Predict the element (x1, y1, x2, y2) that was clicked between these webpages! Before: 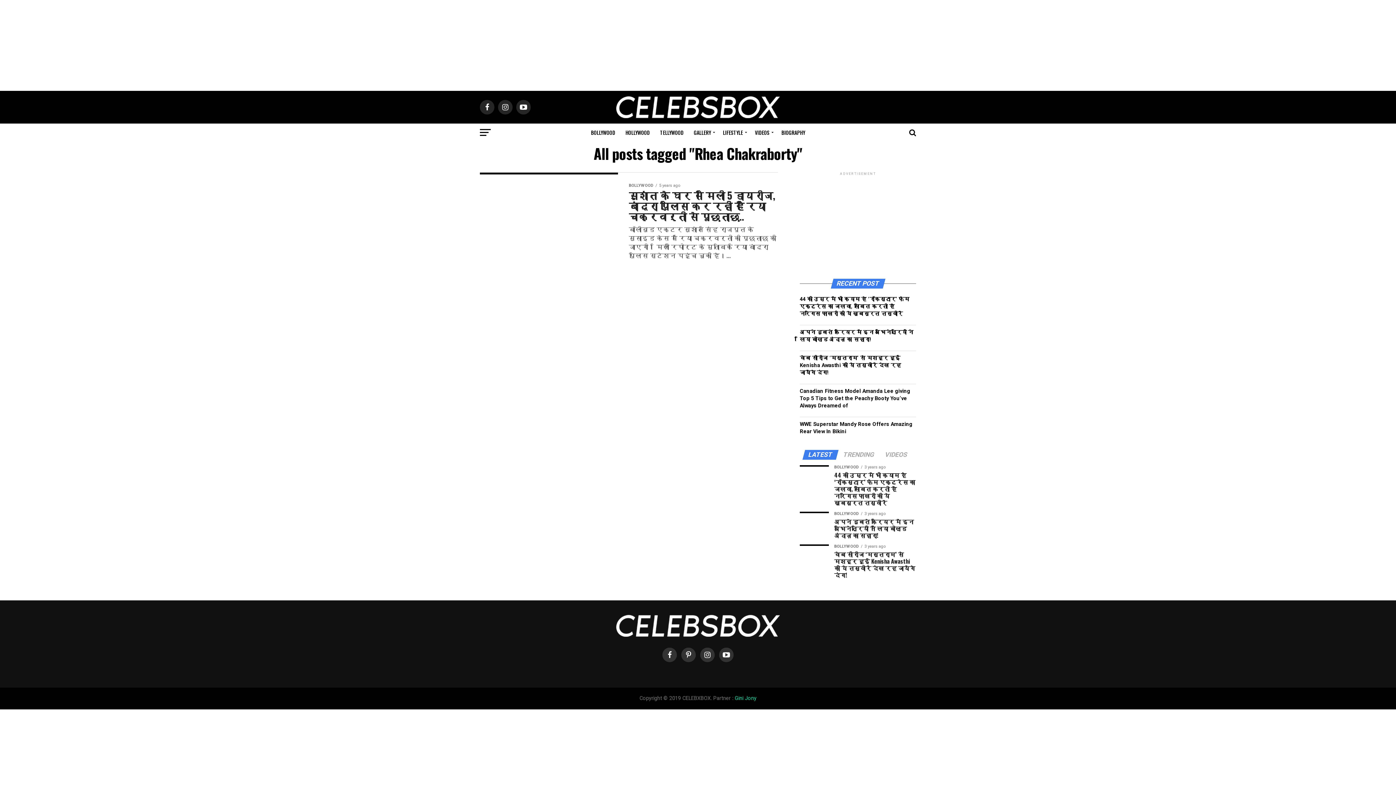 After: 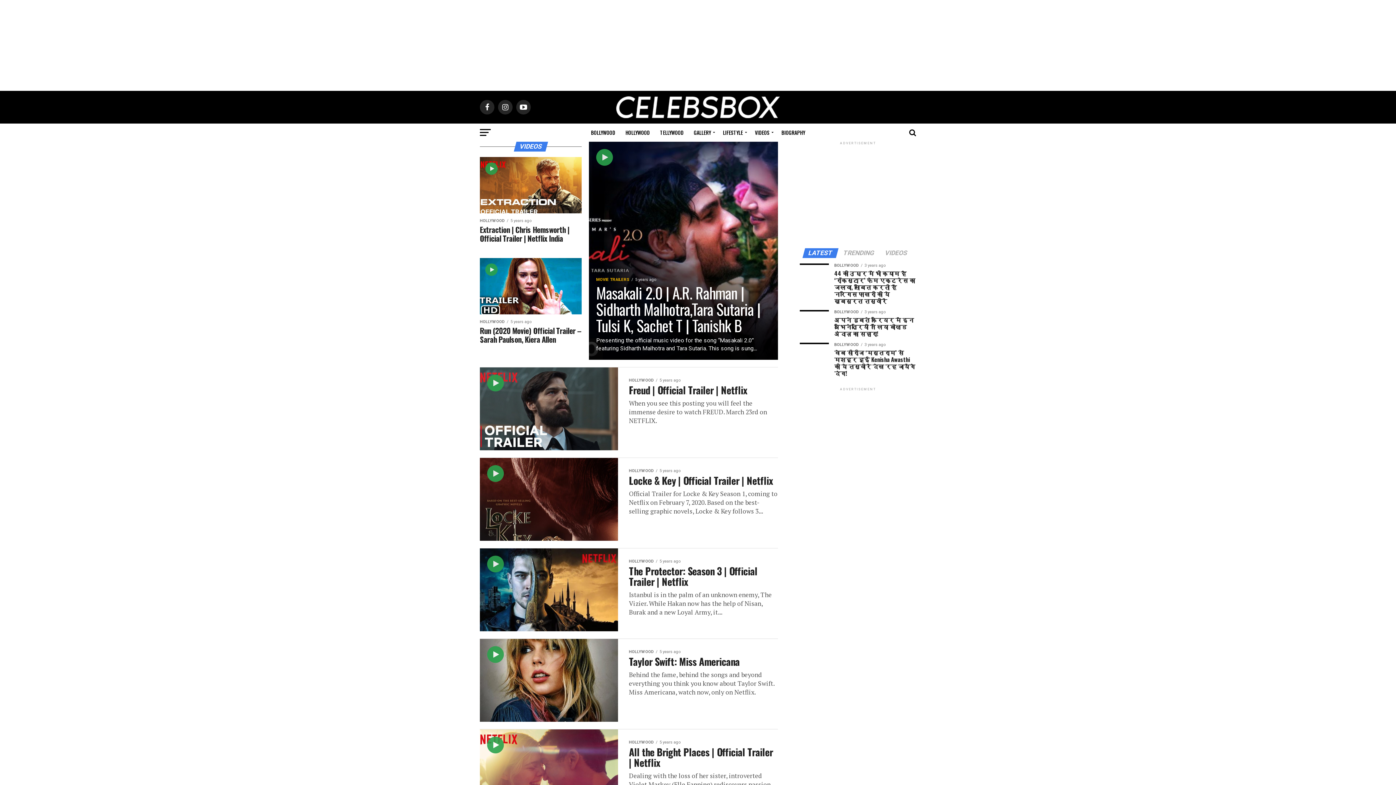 Action: label: VIDEOS bbox: (750, 123, 775, 141)